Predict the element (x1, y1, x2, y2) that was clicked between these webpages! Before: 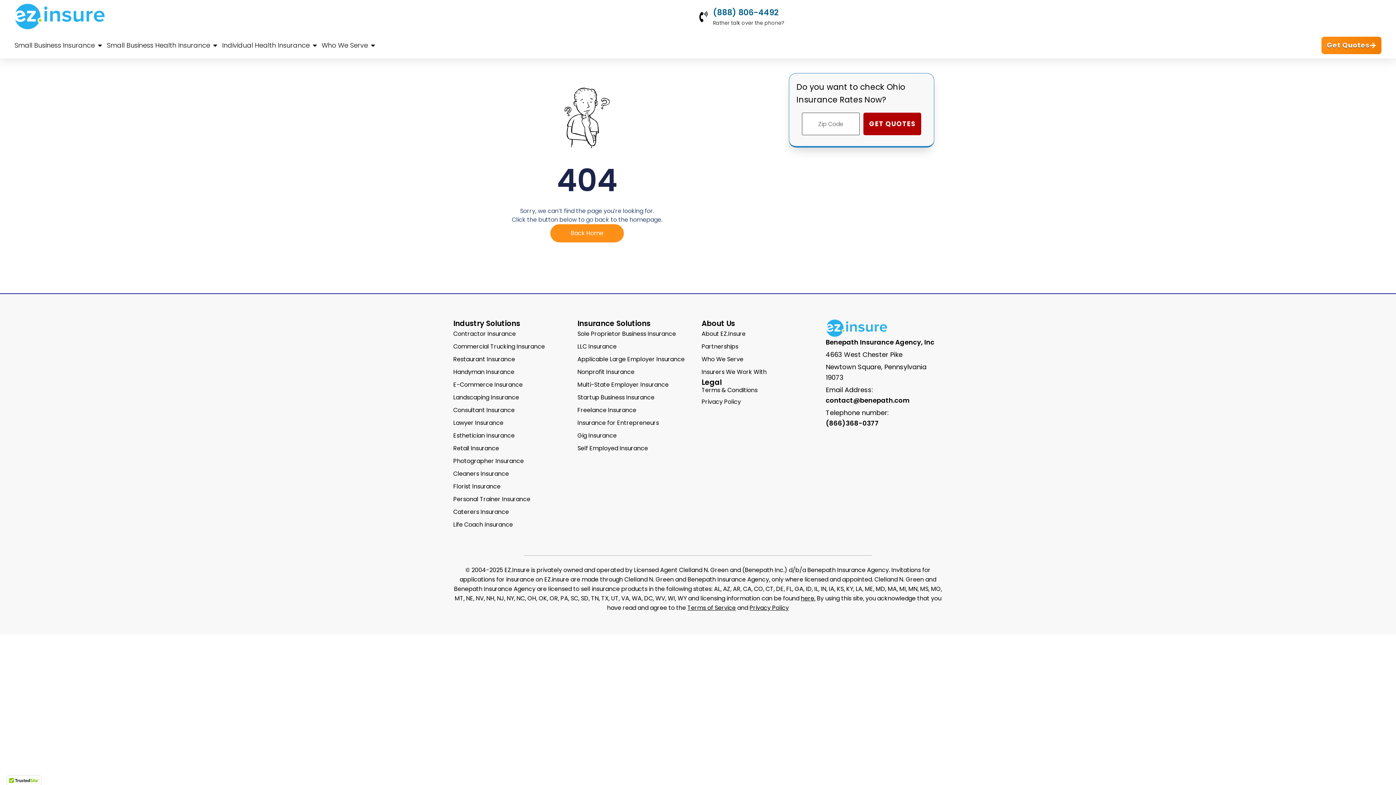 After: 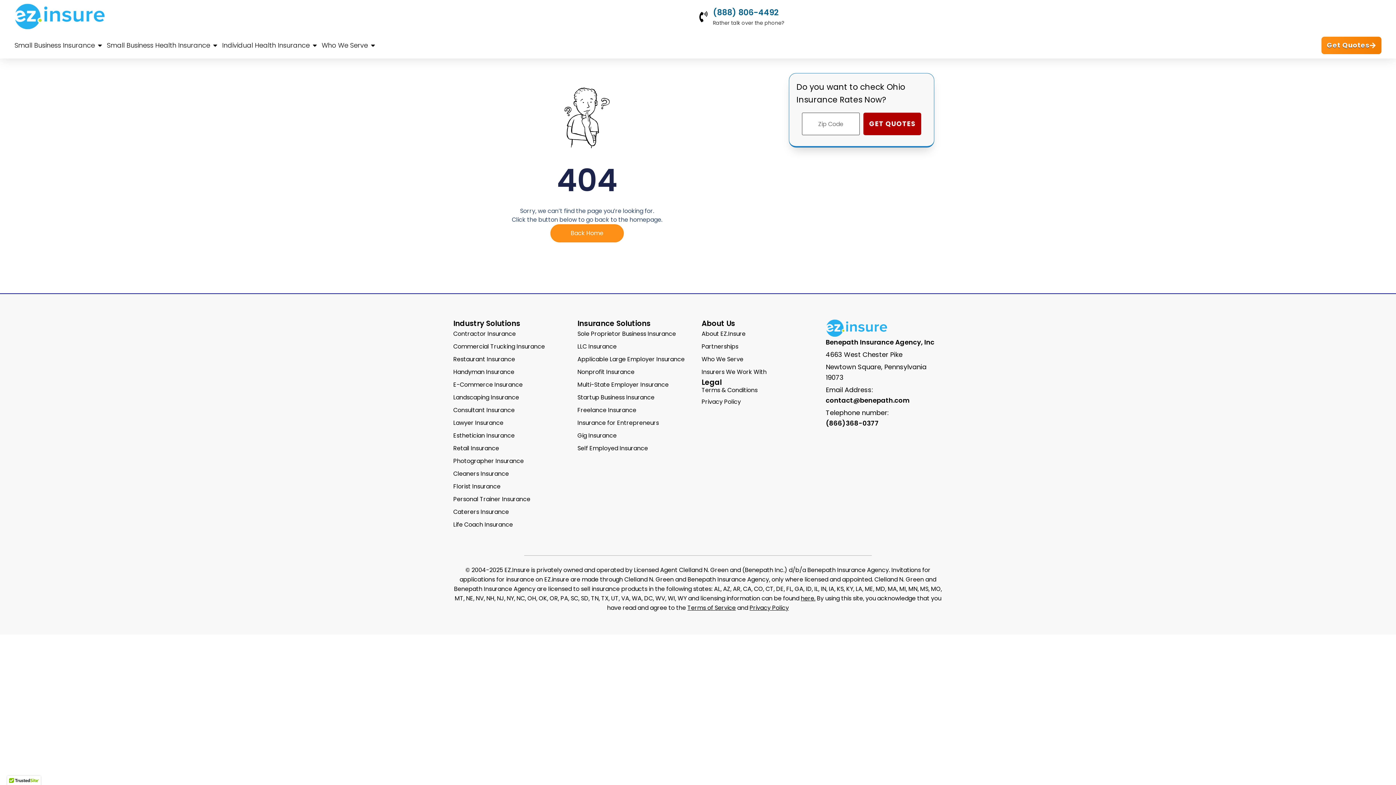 Action: label: Industry Solutions bbox: (453, 318, 520, 328)